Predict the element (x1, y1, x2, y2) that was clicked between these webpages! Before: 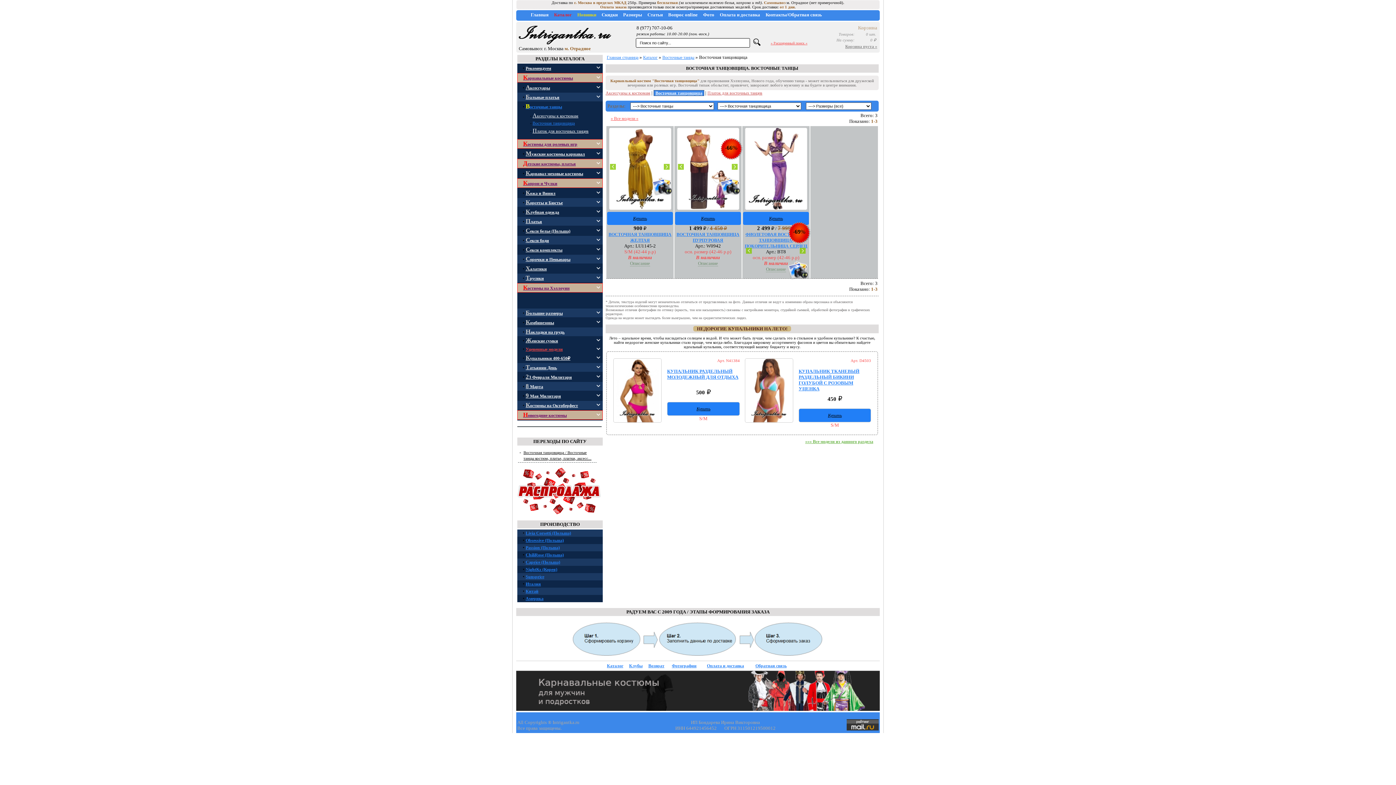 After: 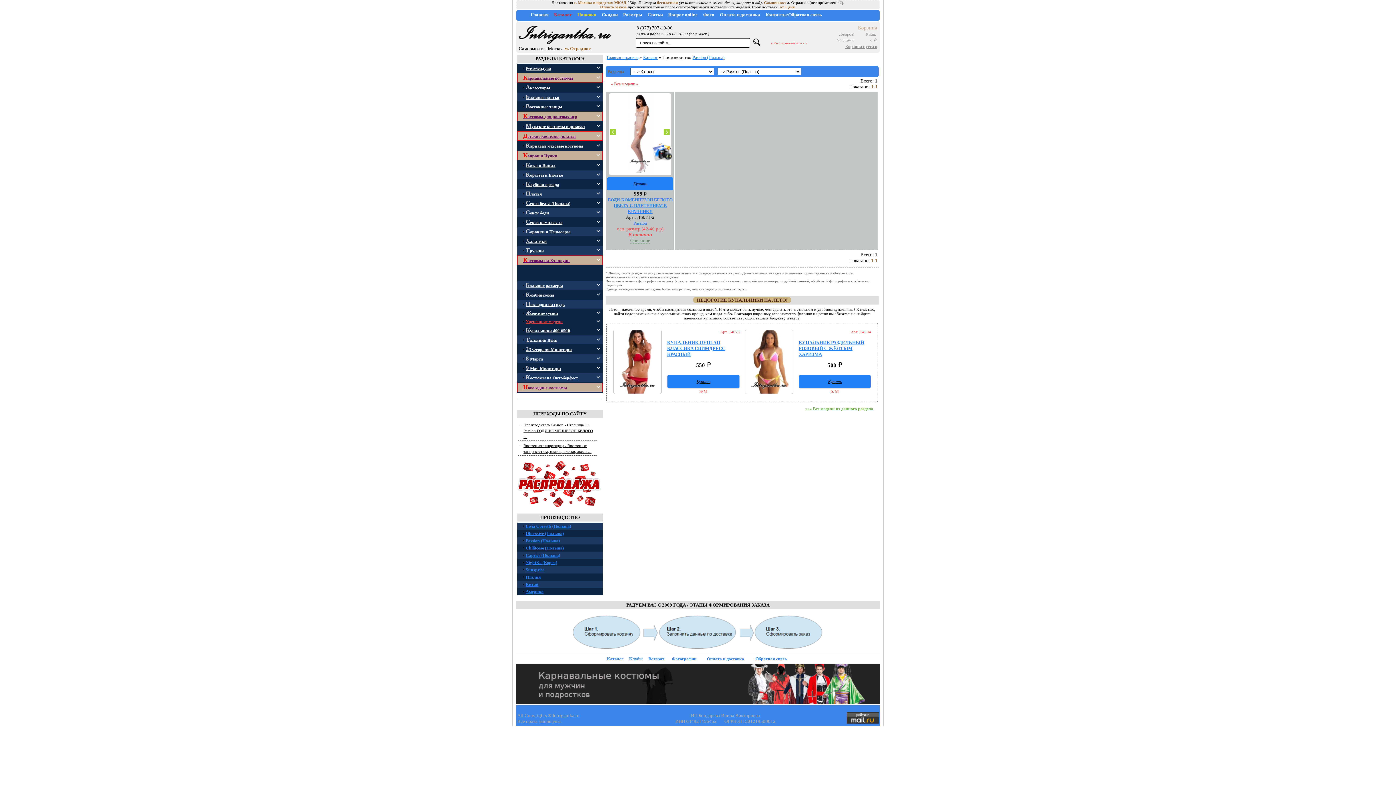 Action: bbox: (525, 545, 560, 550) label: Passion (Польша)